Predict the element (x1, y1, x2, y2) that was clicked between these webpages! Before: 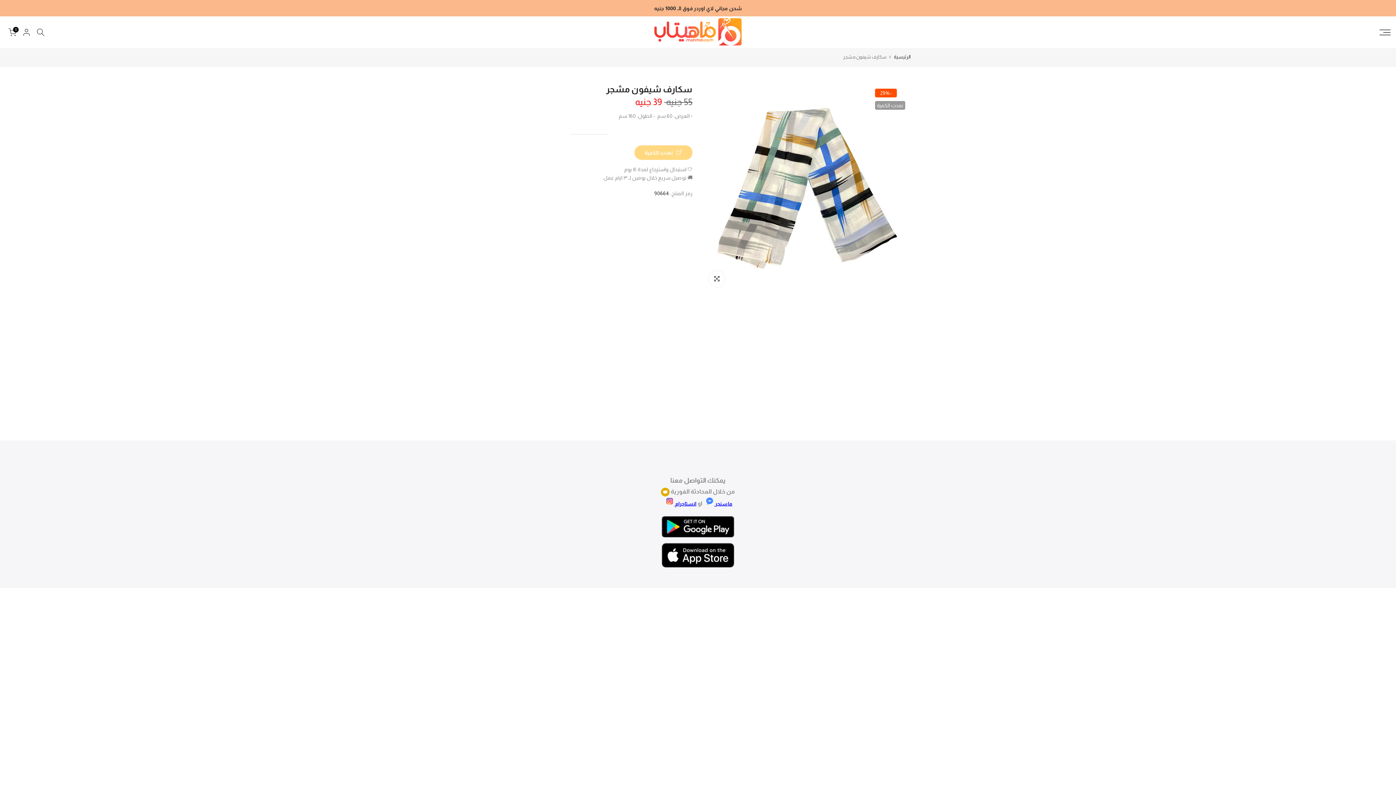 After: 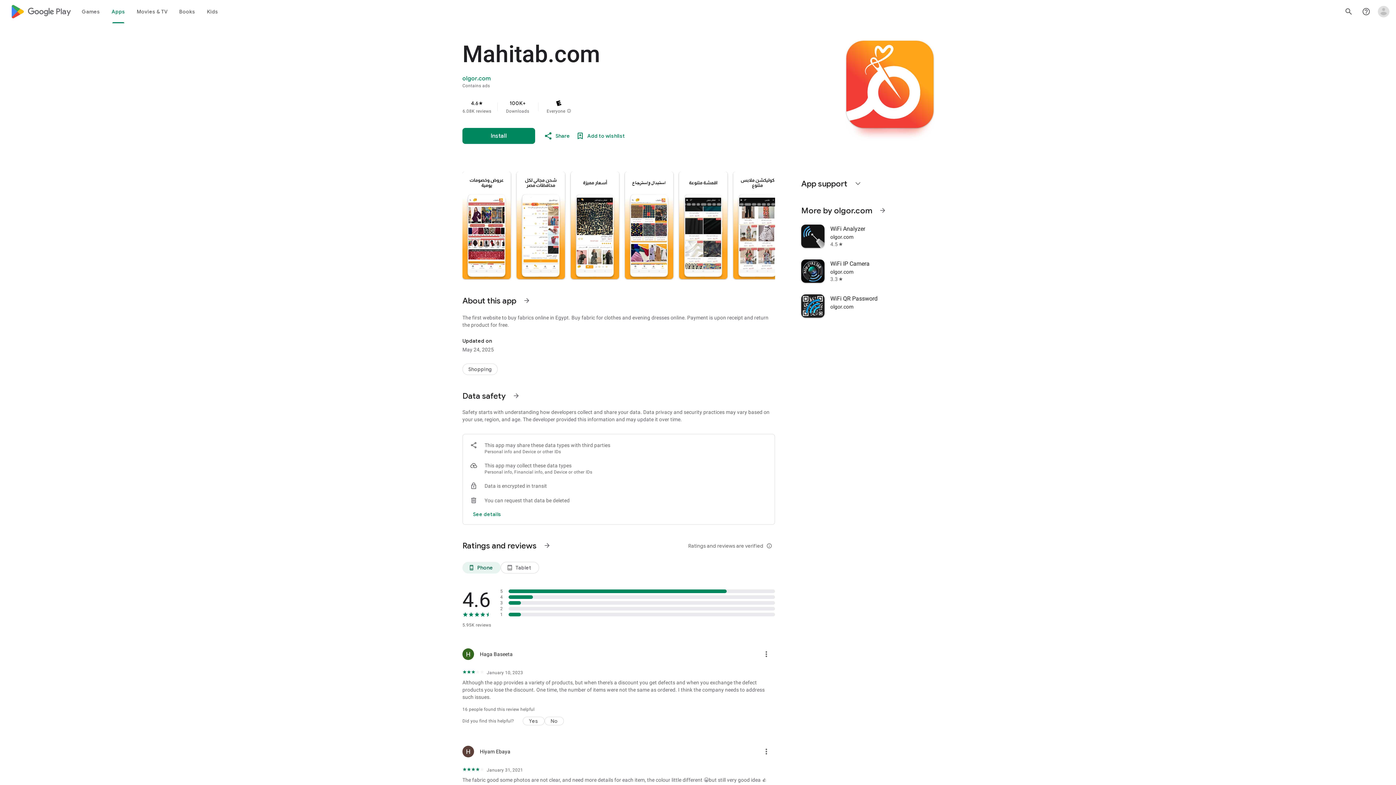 Action: bbox: (485, 516, 910, 537)